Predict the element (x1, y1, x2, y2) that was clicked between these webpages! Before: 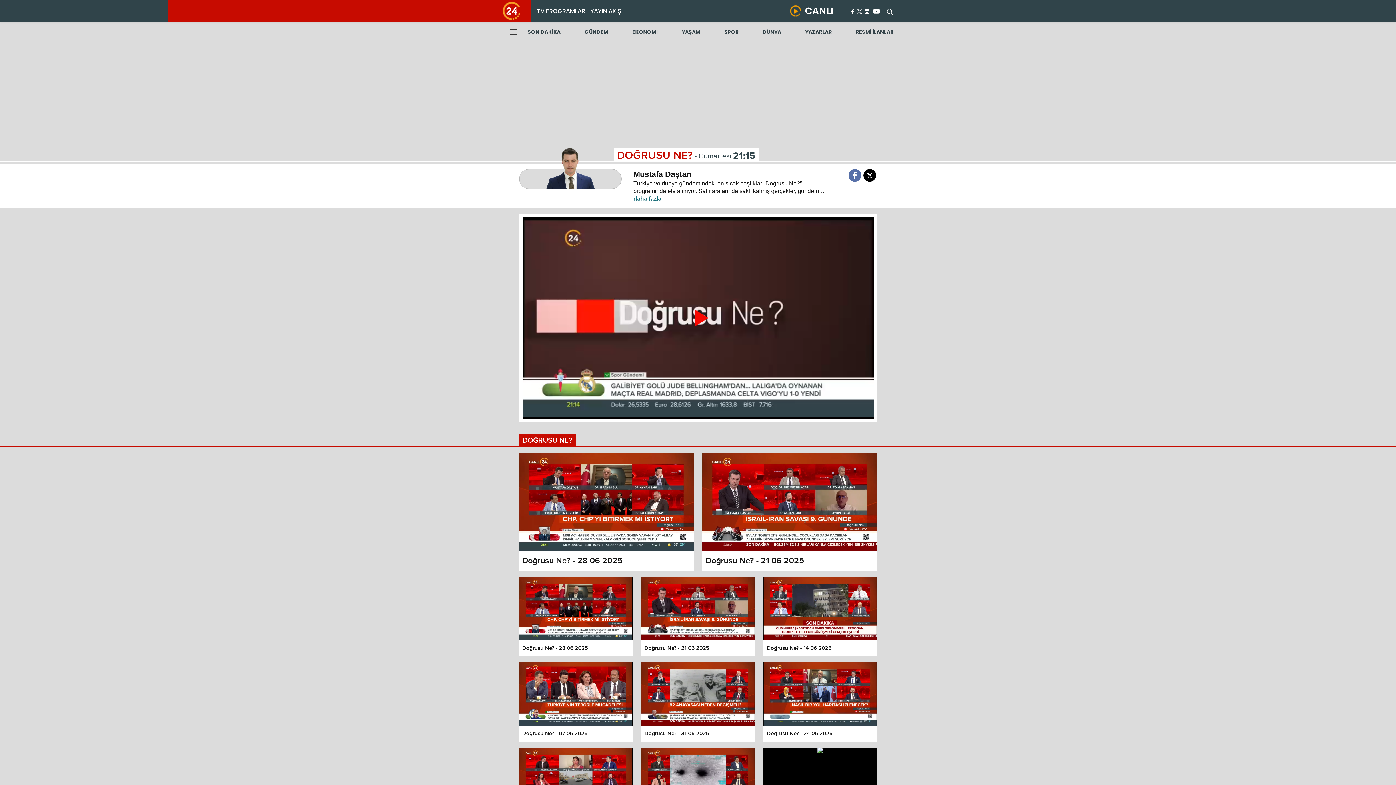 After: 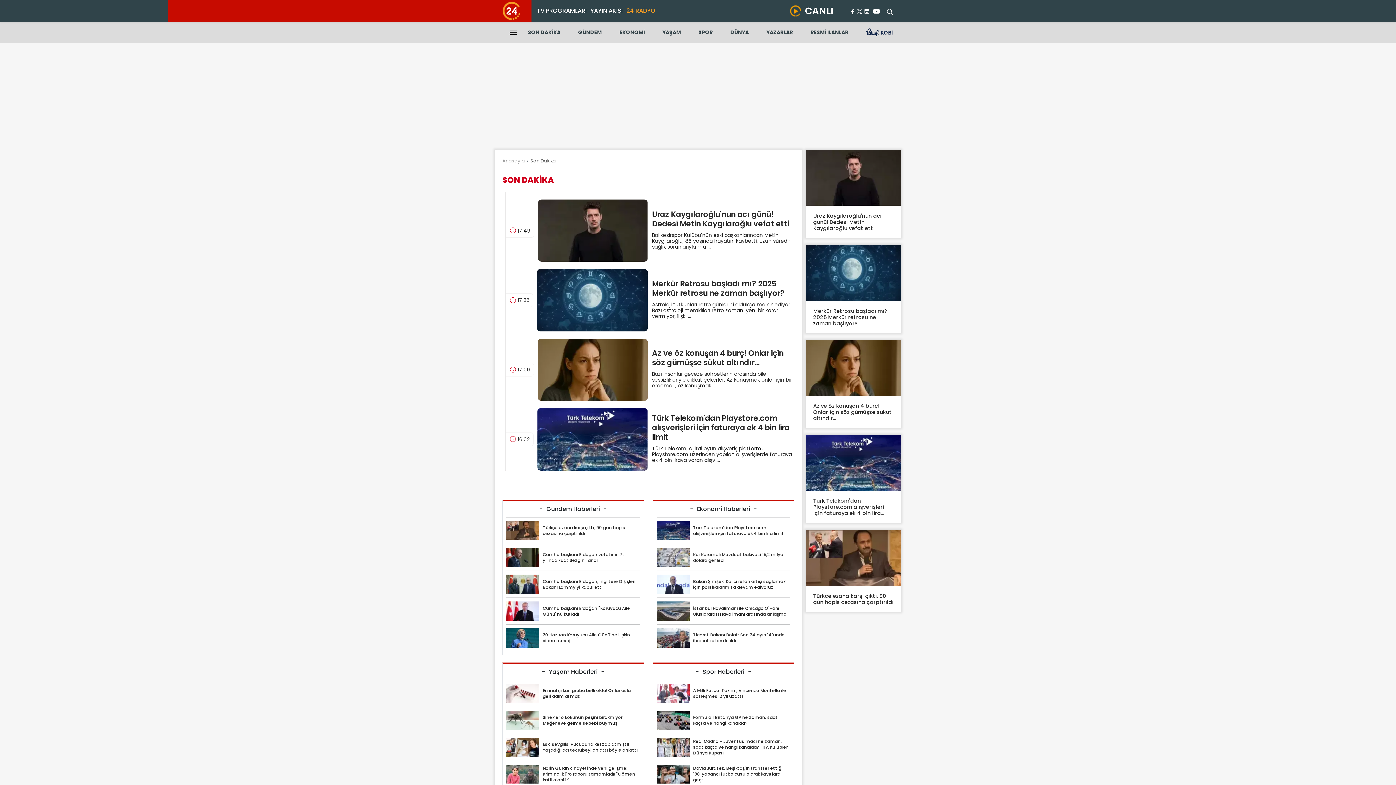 Action: label: SON DAKİKA bbox: (528, 28, 560, 35)